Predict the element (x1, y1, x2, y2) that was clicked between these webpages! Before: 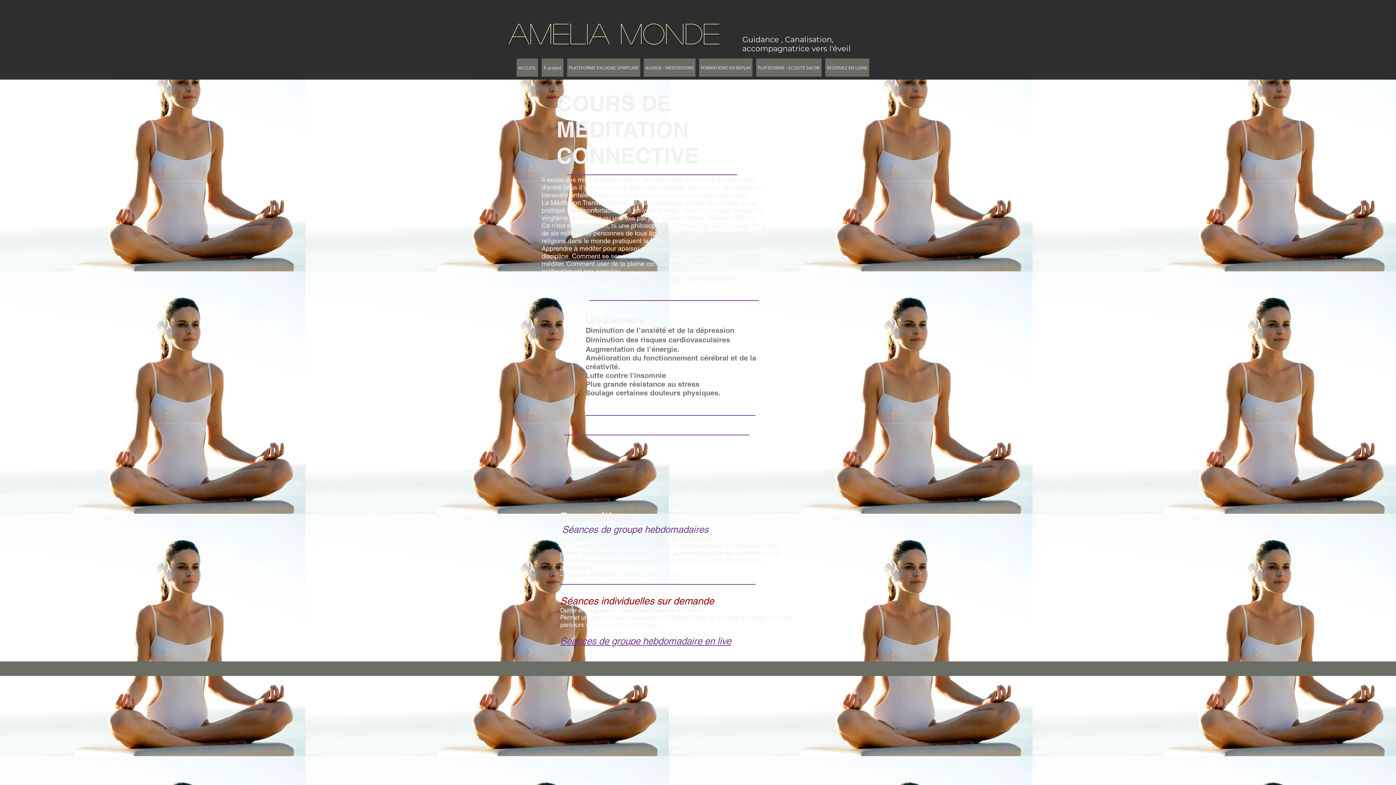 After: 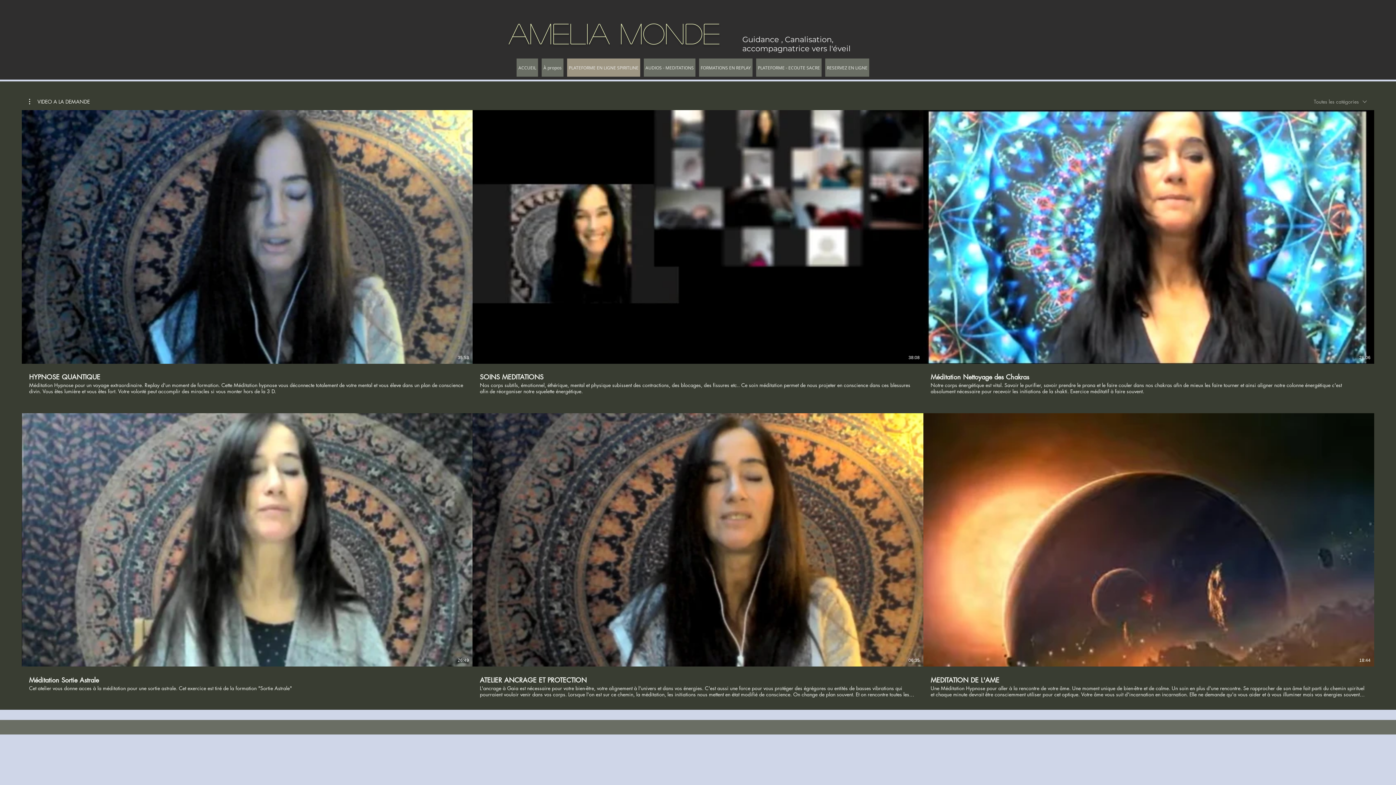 Action: label: PLATEFORME EN LIGNE SPIRITLINE bbox: (567, 58, 640, 76)